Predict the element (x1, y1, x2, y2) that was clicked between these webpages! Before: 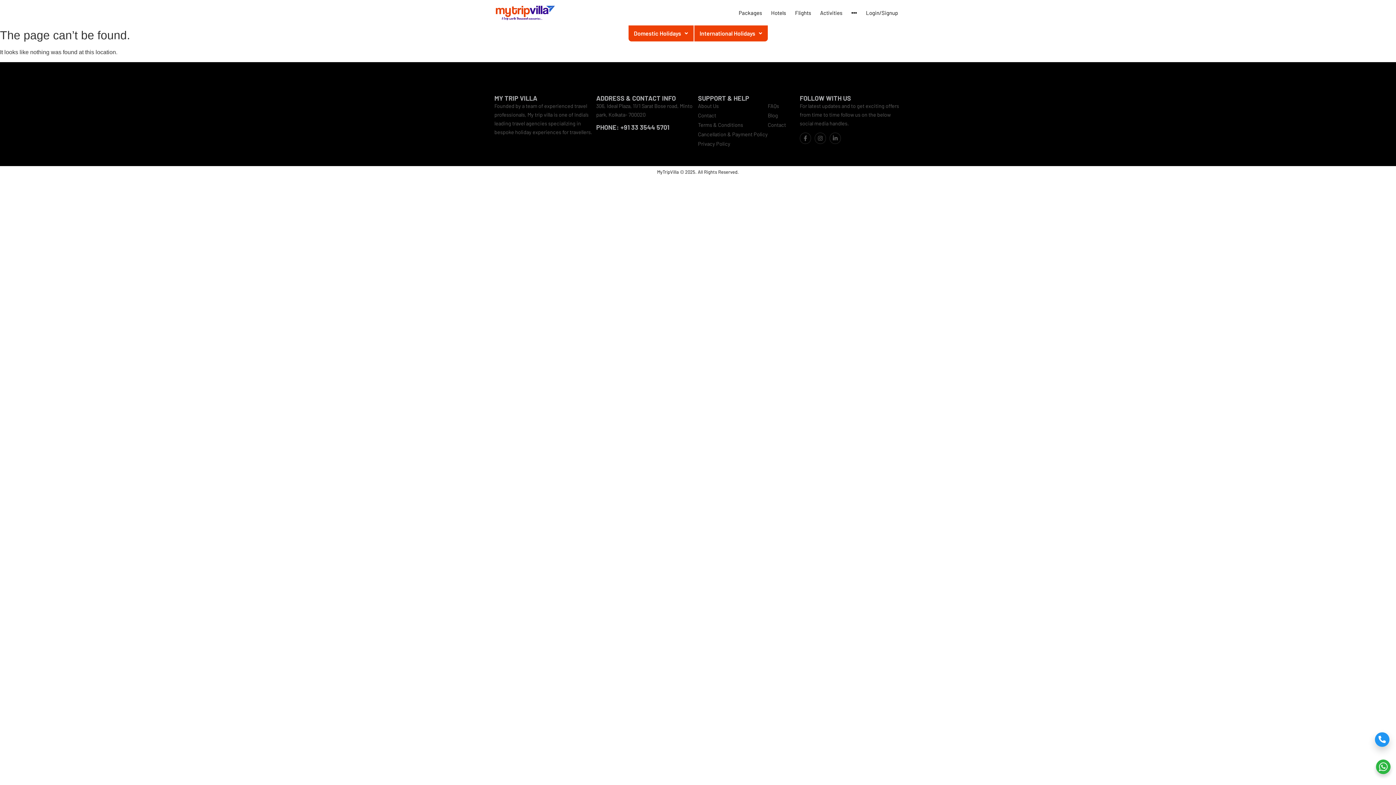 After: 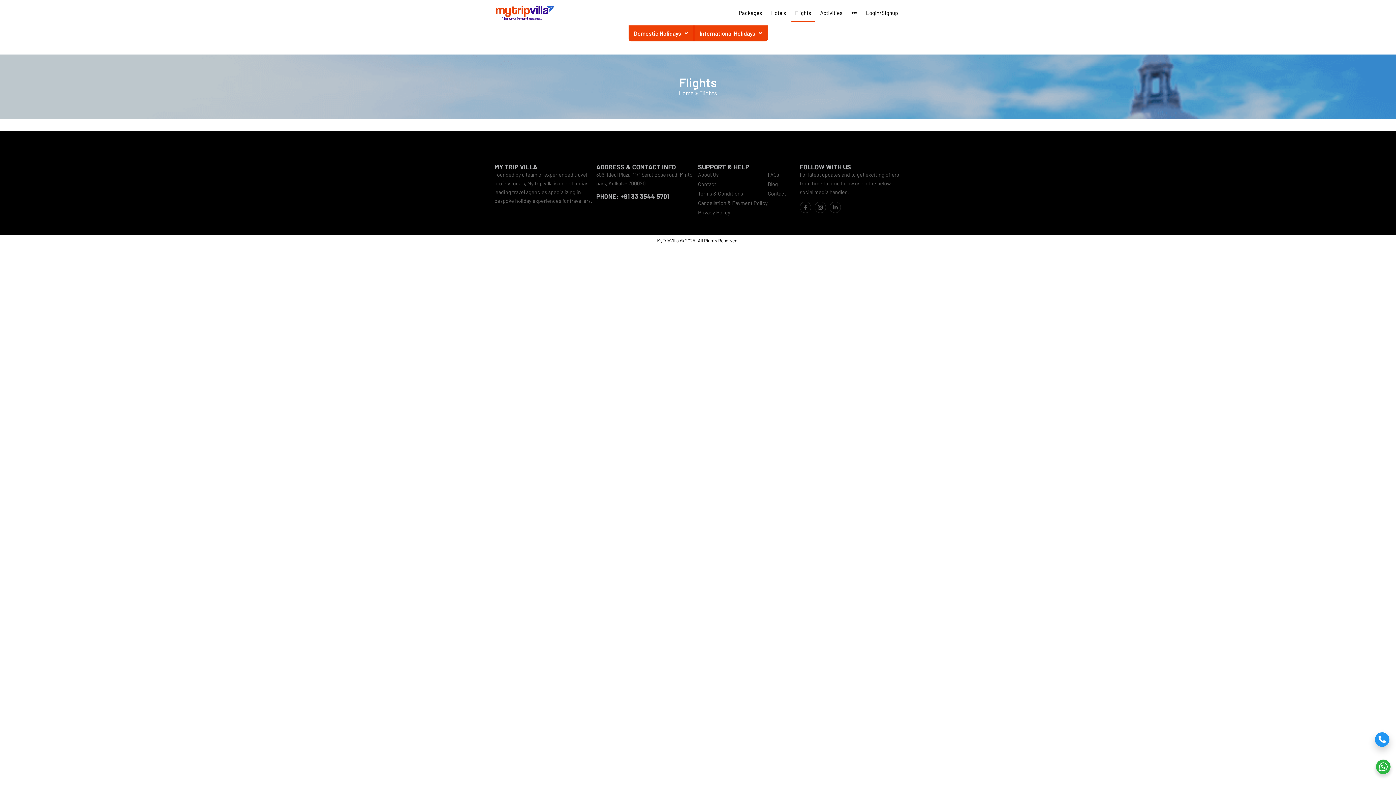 Action: label: Flights bbox: (791, 3, 814, 21)